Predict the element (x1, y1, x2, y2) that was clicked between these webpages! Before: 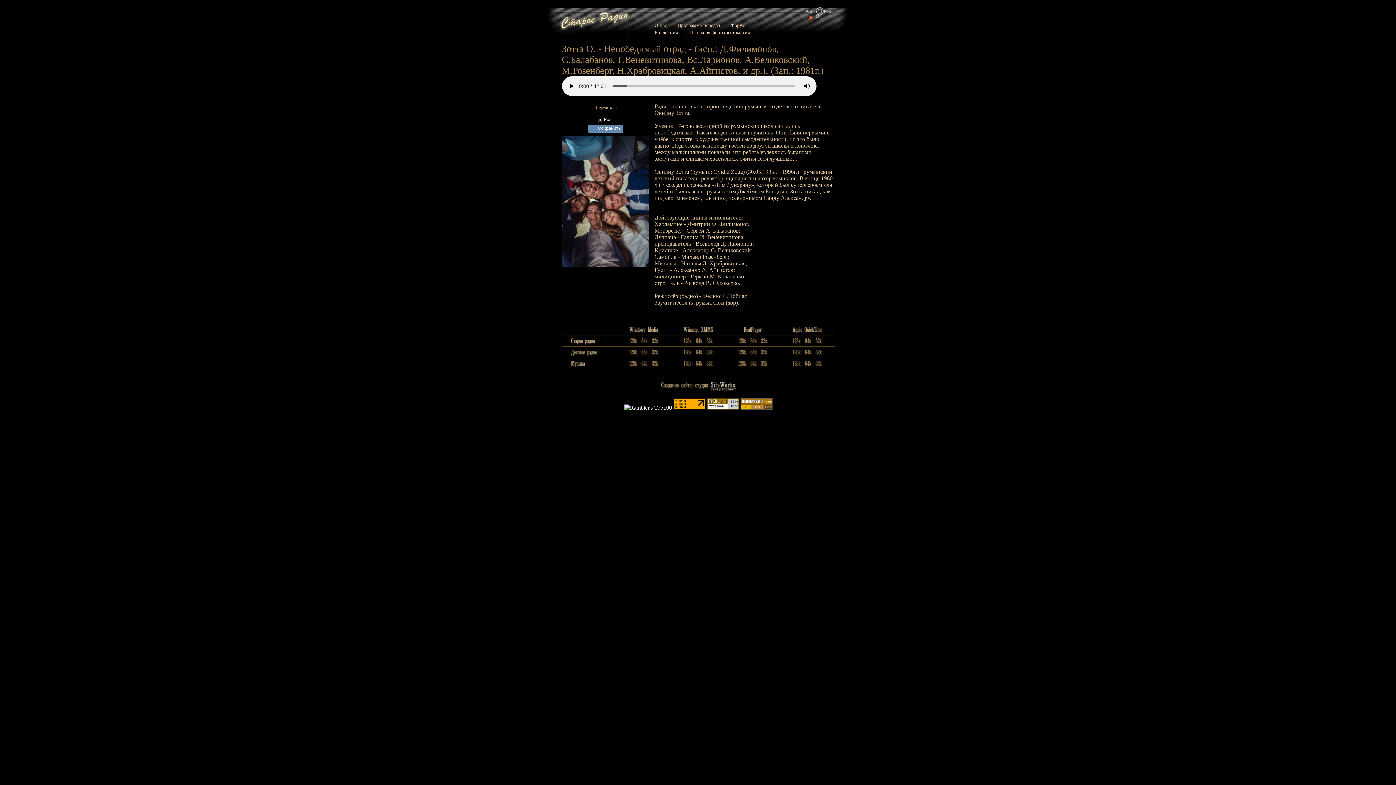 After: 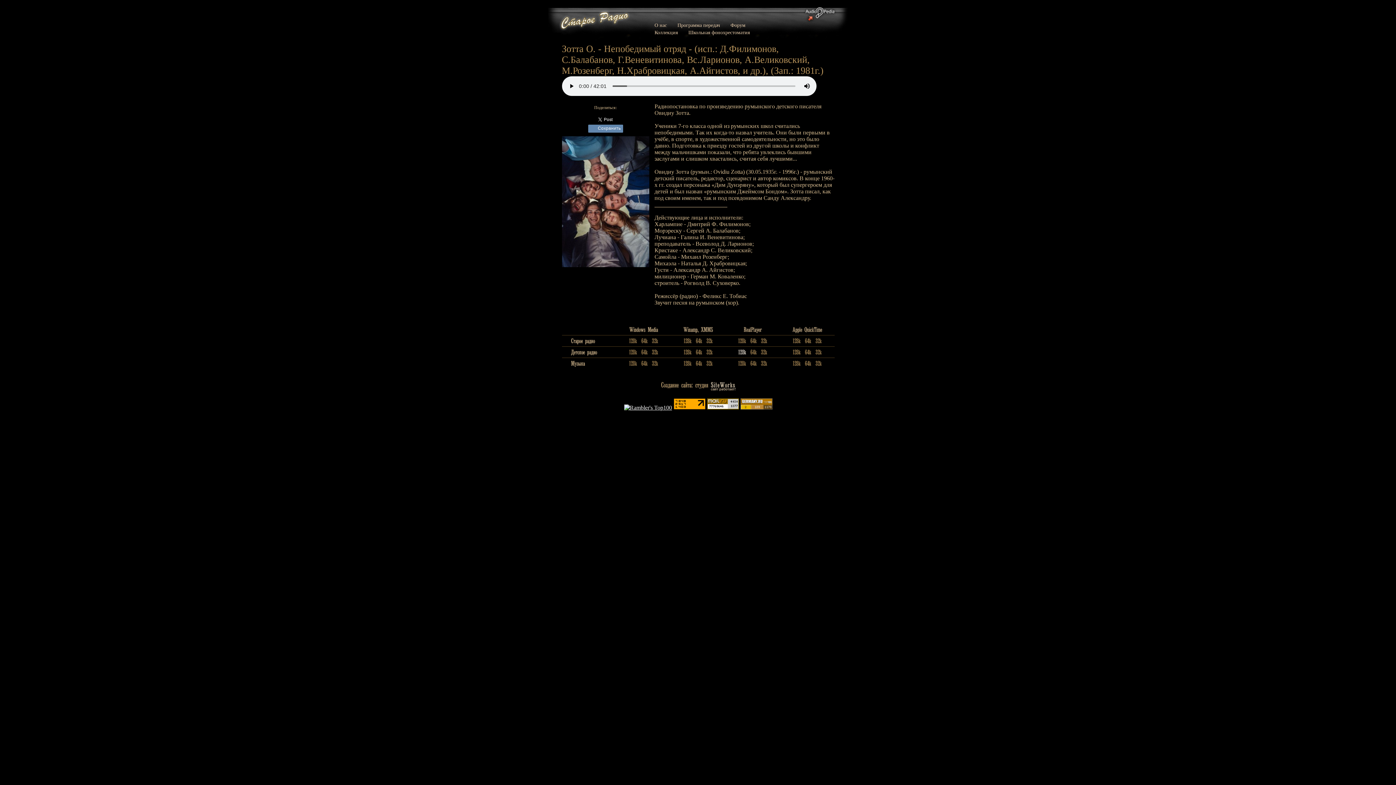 Action: bbox: (736, 350, 748, 357)